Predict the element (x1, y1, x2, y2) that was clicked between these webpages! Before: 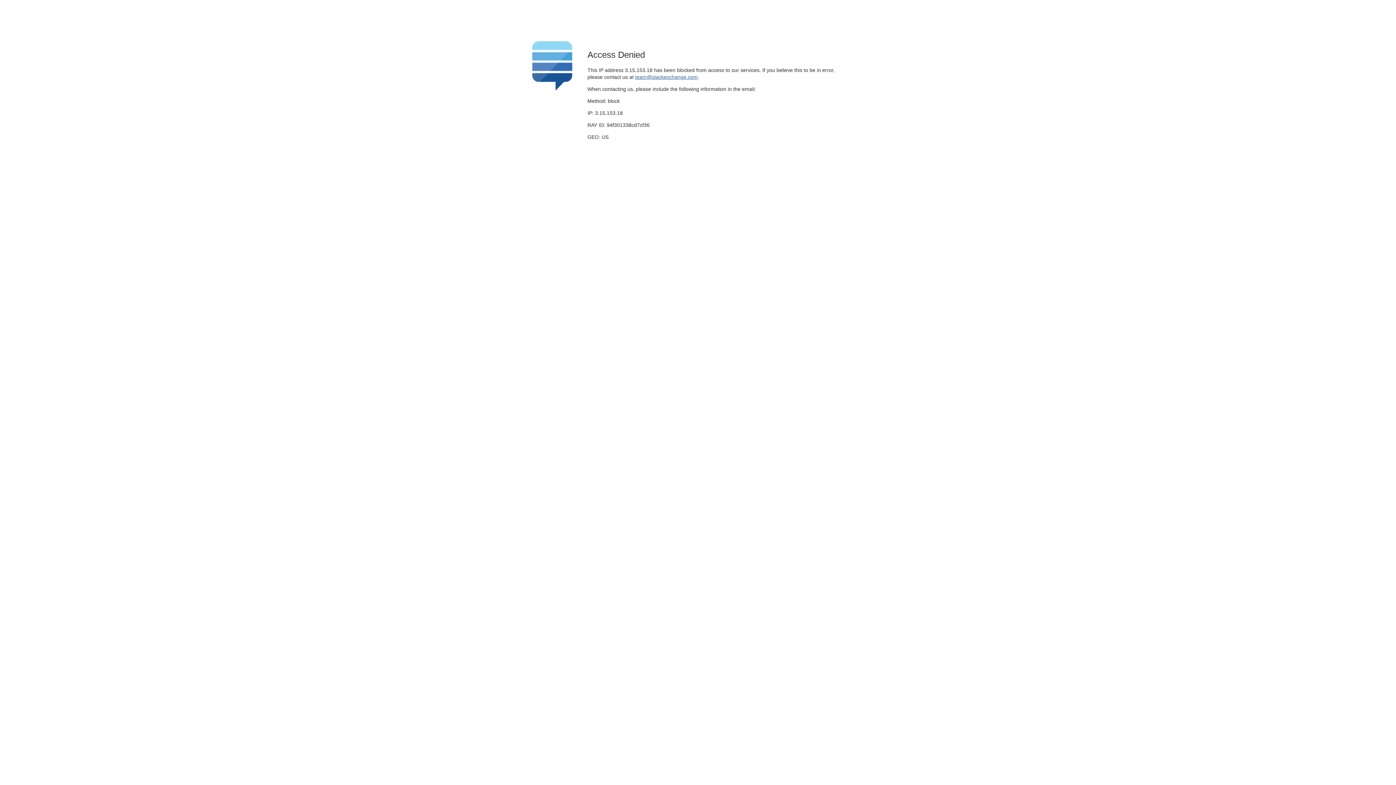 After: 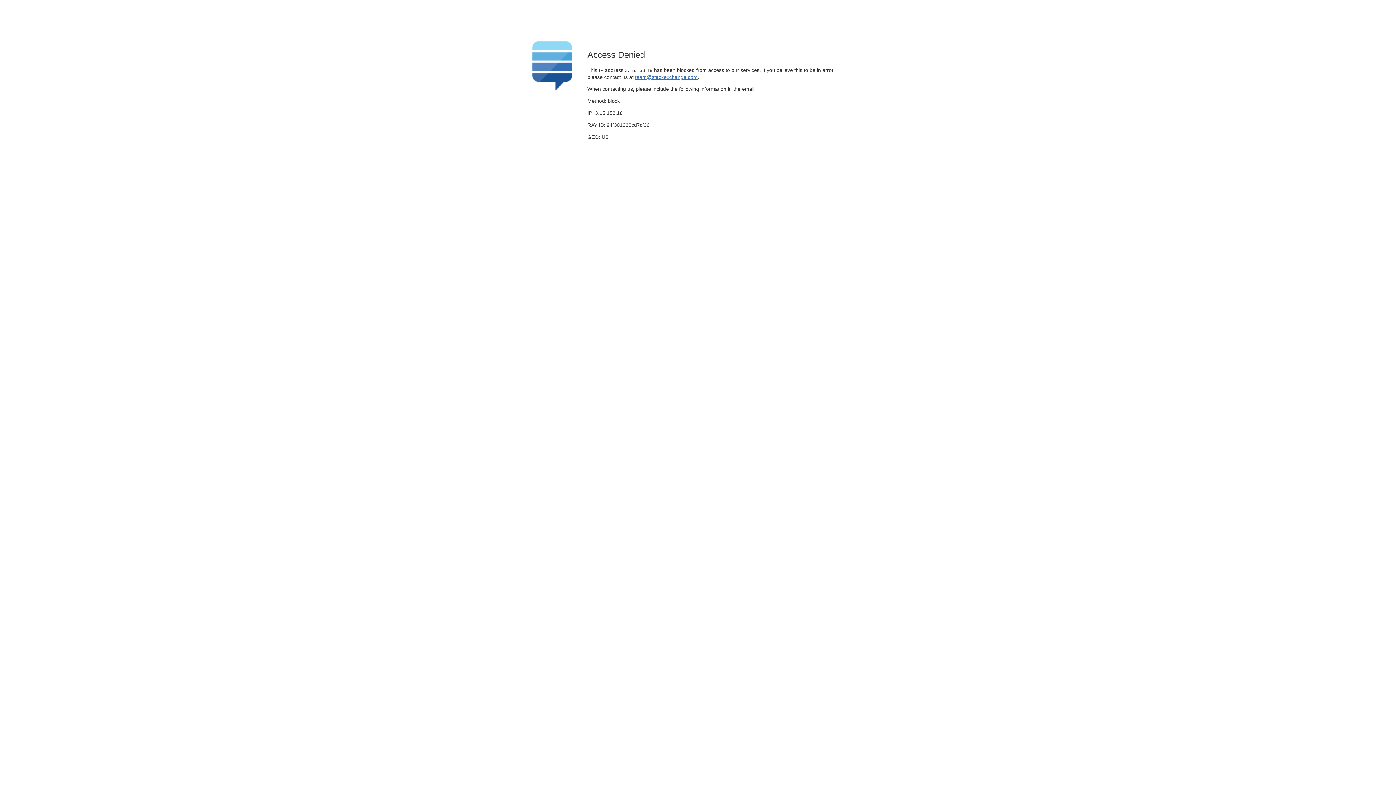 Action: bbox: (635, 74, 697, 79) label: team@stackexchange.com